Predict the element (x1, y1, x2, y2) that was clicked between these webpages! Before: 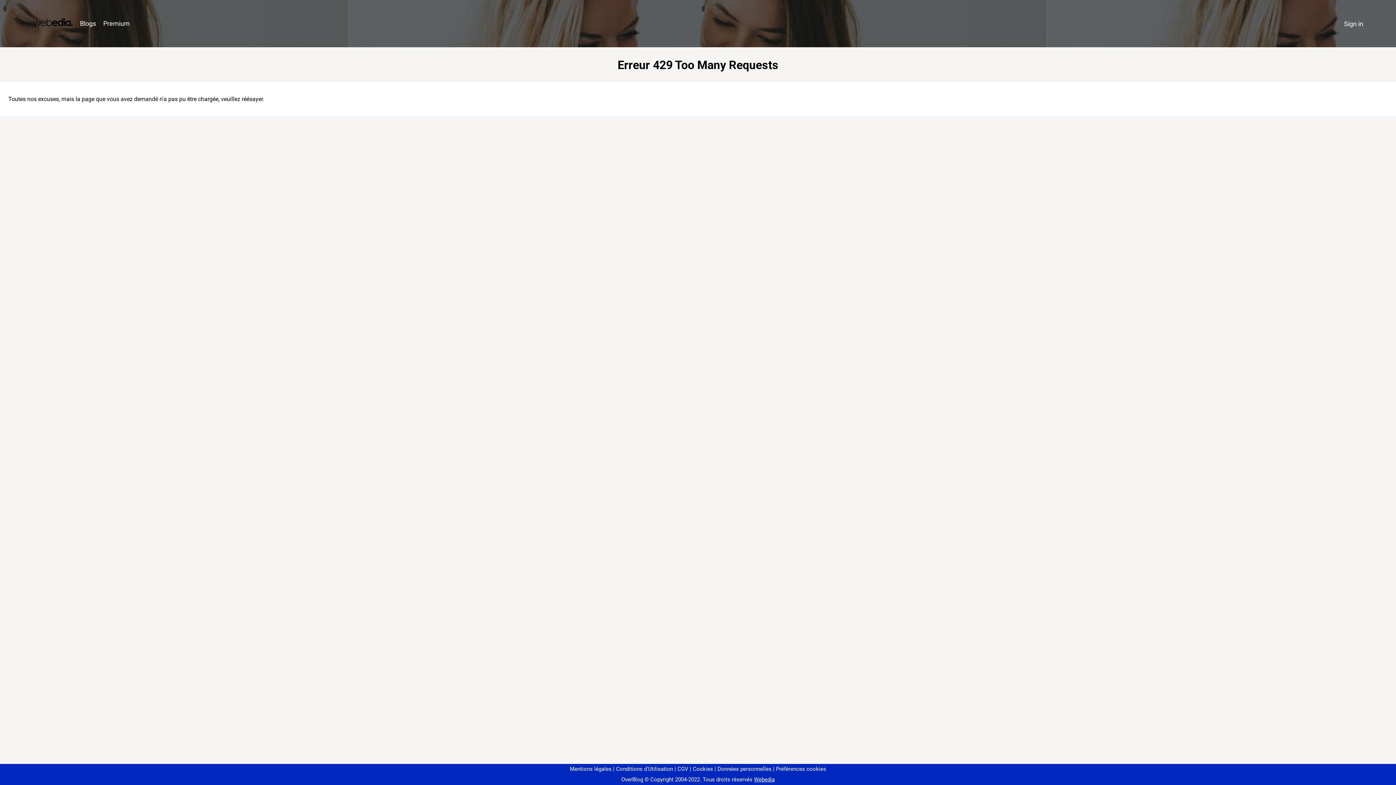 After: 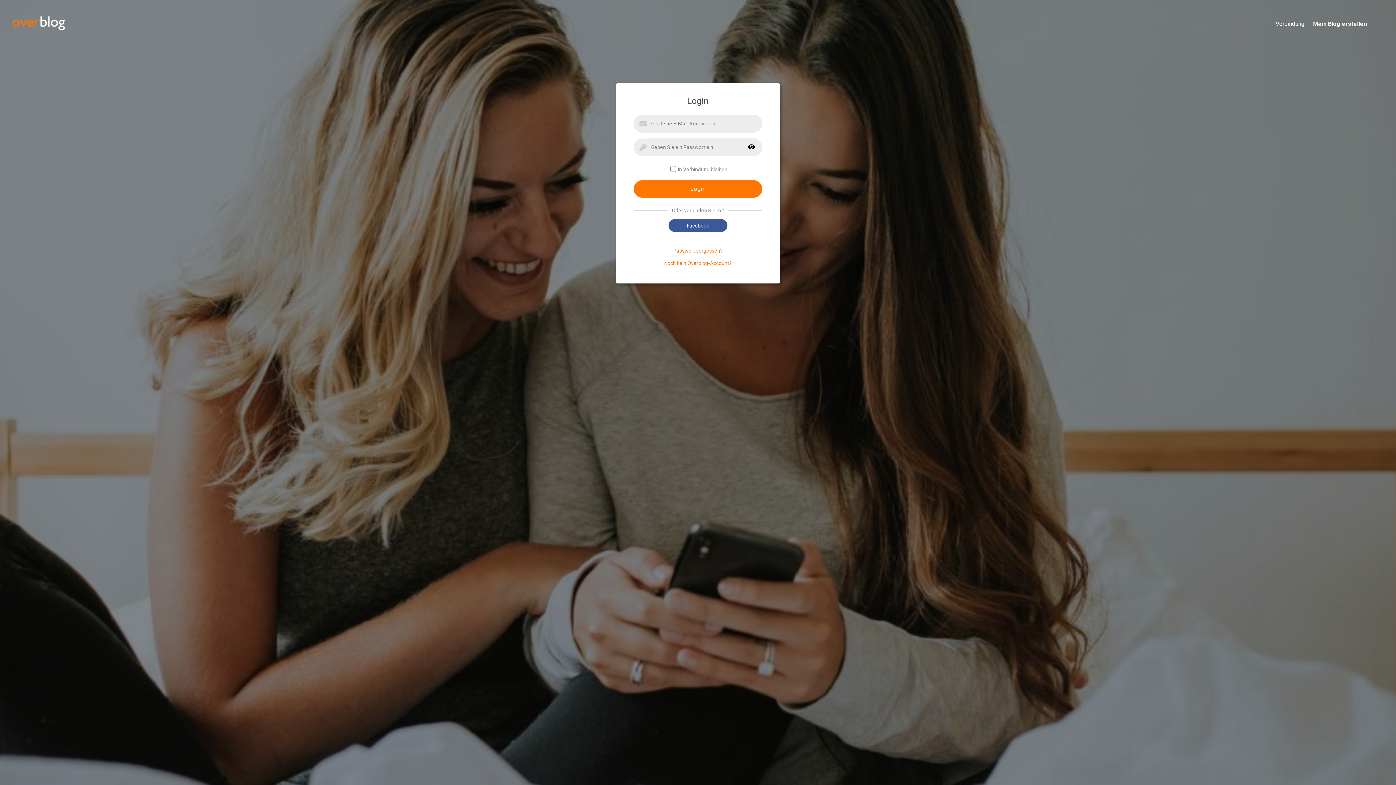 Action: bbox: (1340, 16, 1367, 31) label: Sign in